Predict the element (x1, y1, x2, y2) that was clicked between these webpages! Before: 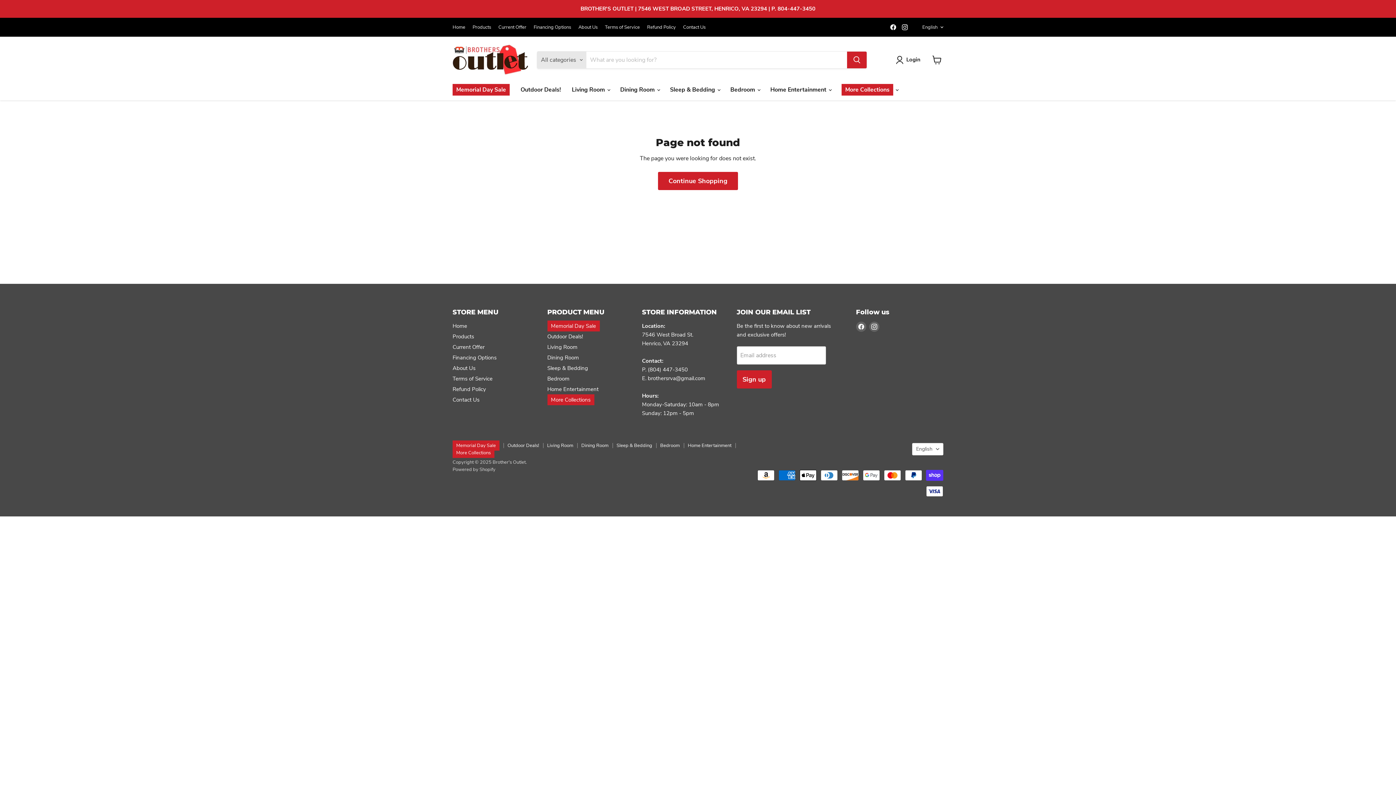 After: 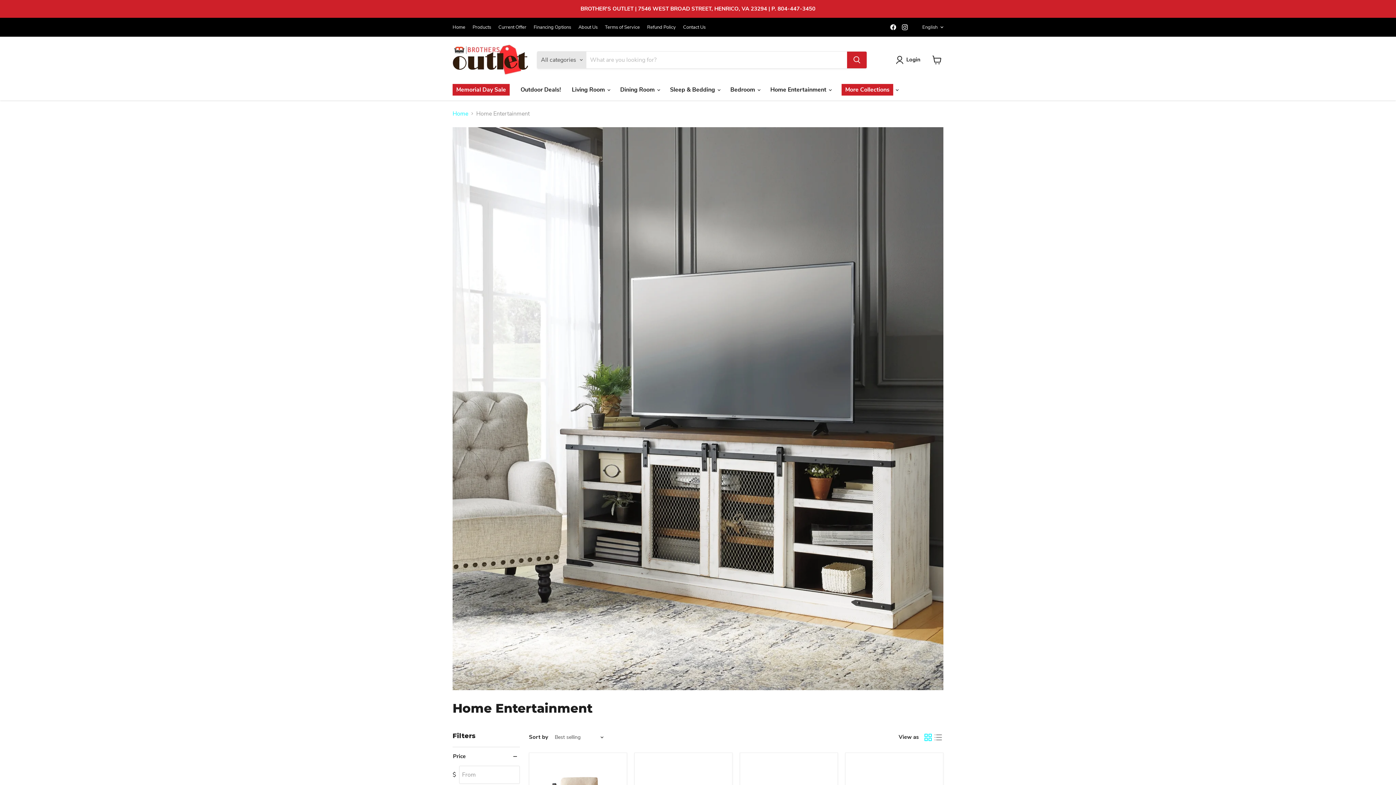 Action: bbox: (688, 442, 731, 448) label: Home Entertainment